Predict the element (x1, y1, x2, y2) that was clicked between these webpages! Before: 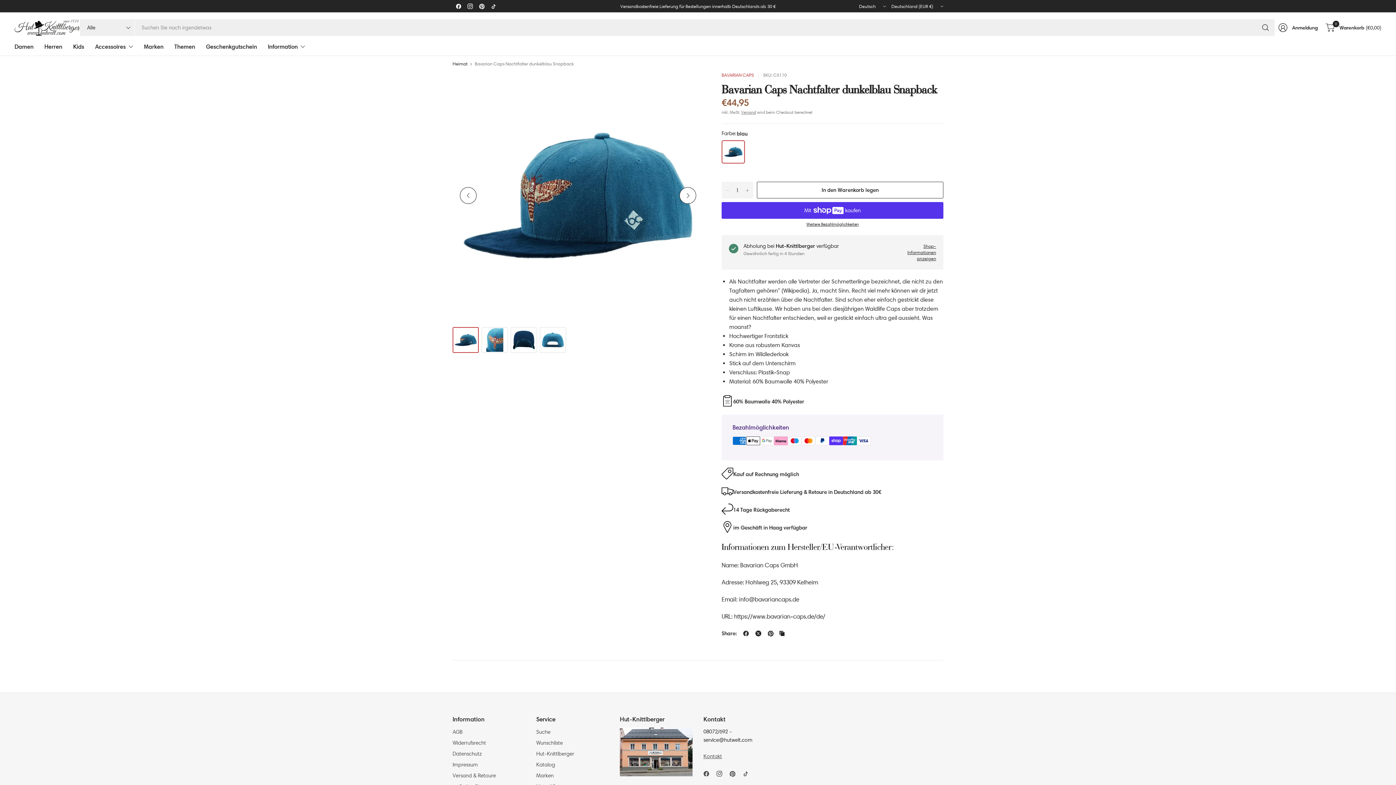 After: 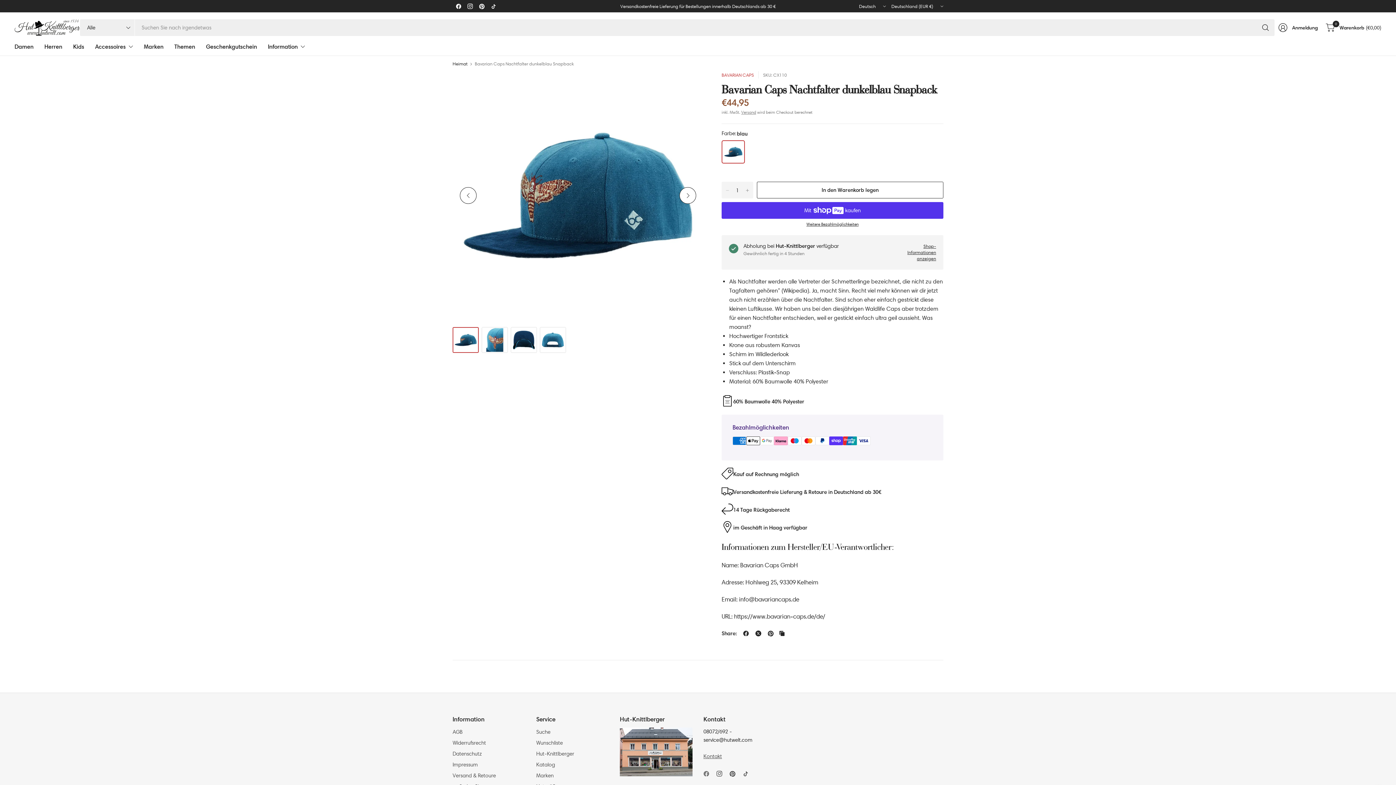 Action: bbox: (703, 768, 715, 780)